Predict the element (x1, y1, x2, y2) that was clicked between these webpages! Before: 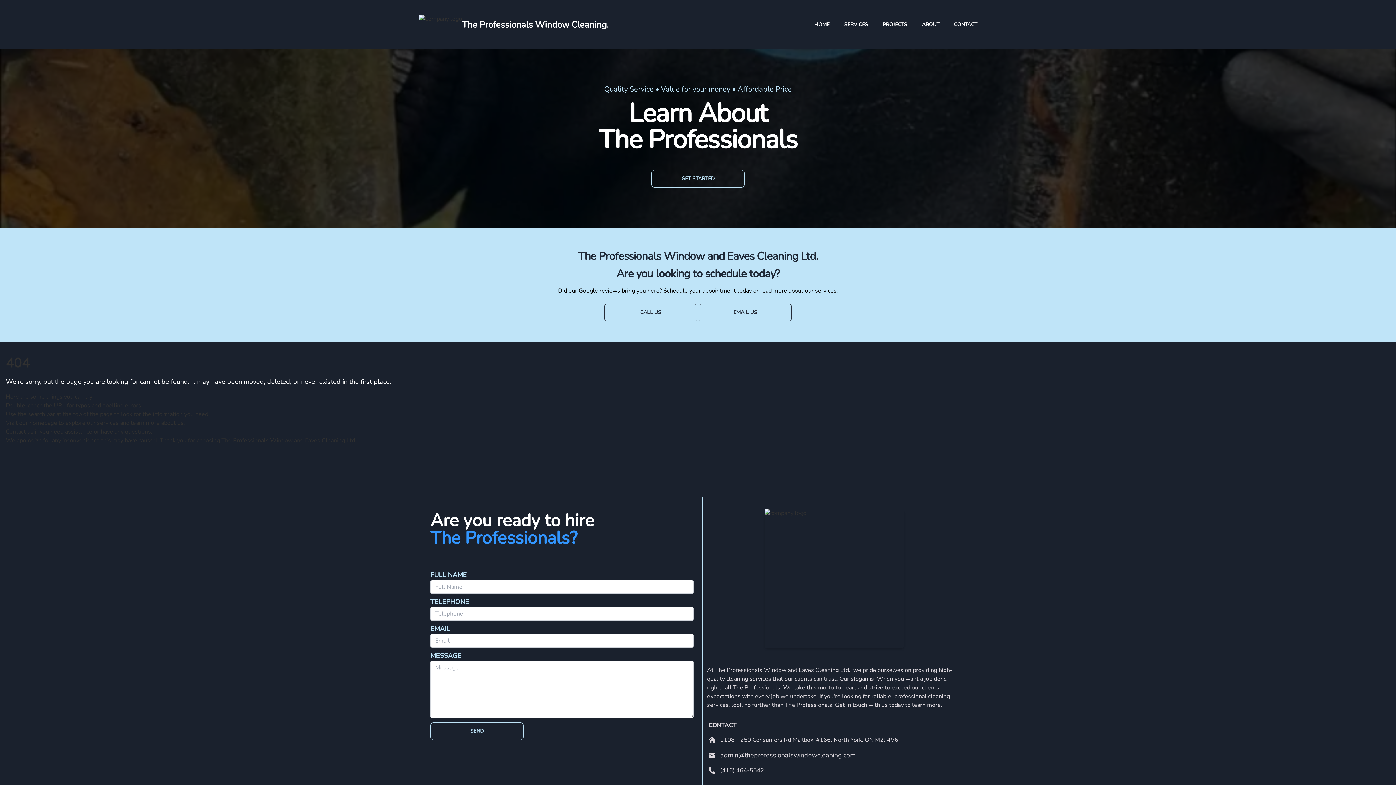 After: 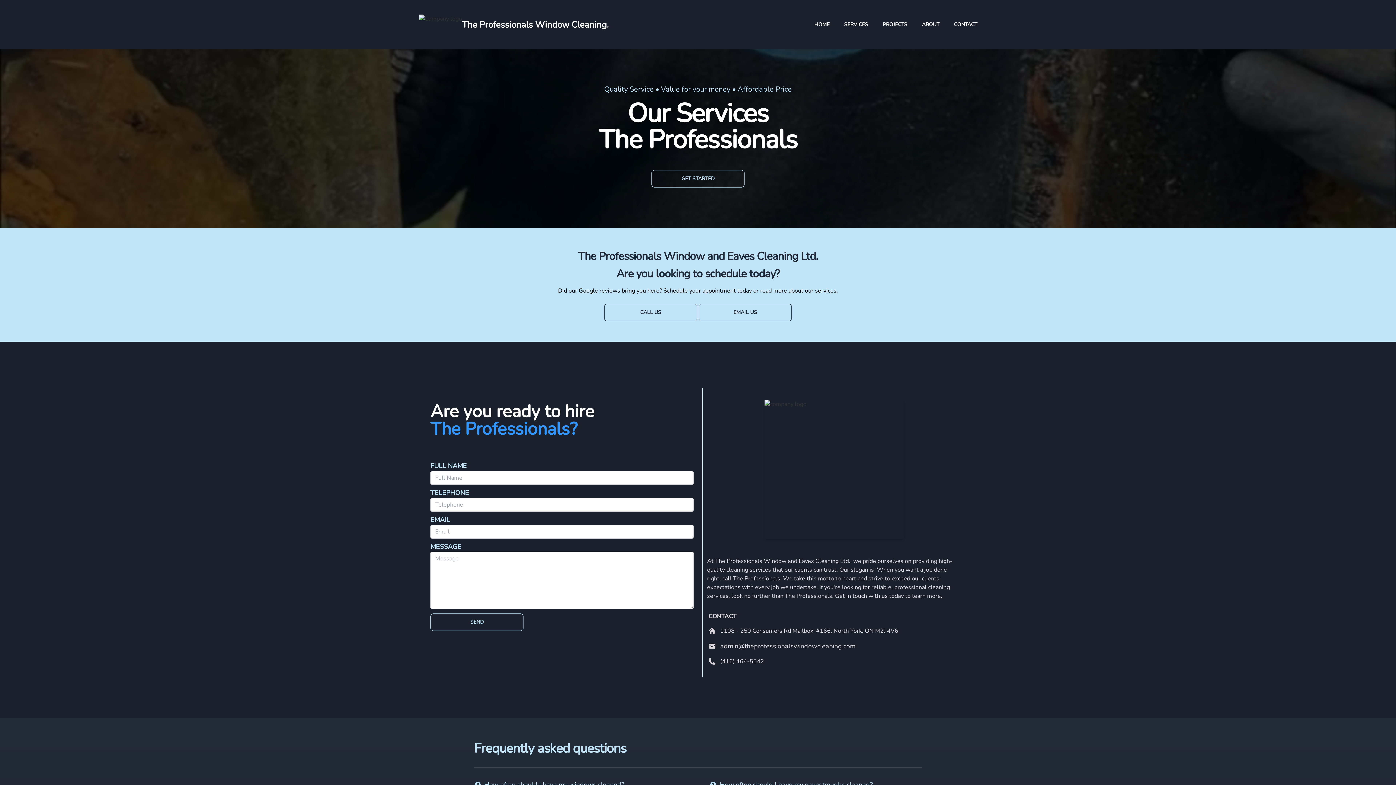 Action: label: SERVICES bbox: (844, 21, 868, 28)